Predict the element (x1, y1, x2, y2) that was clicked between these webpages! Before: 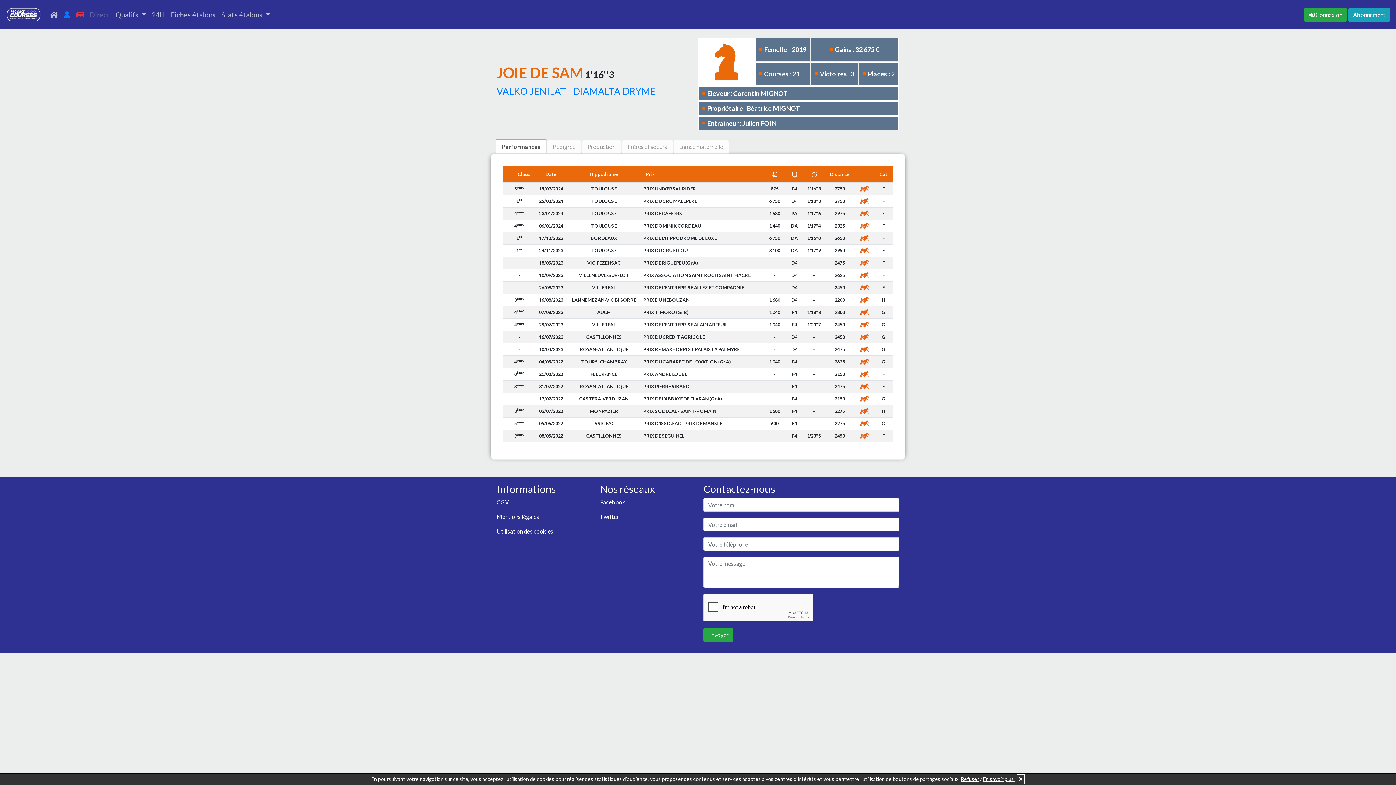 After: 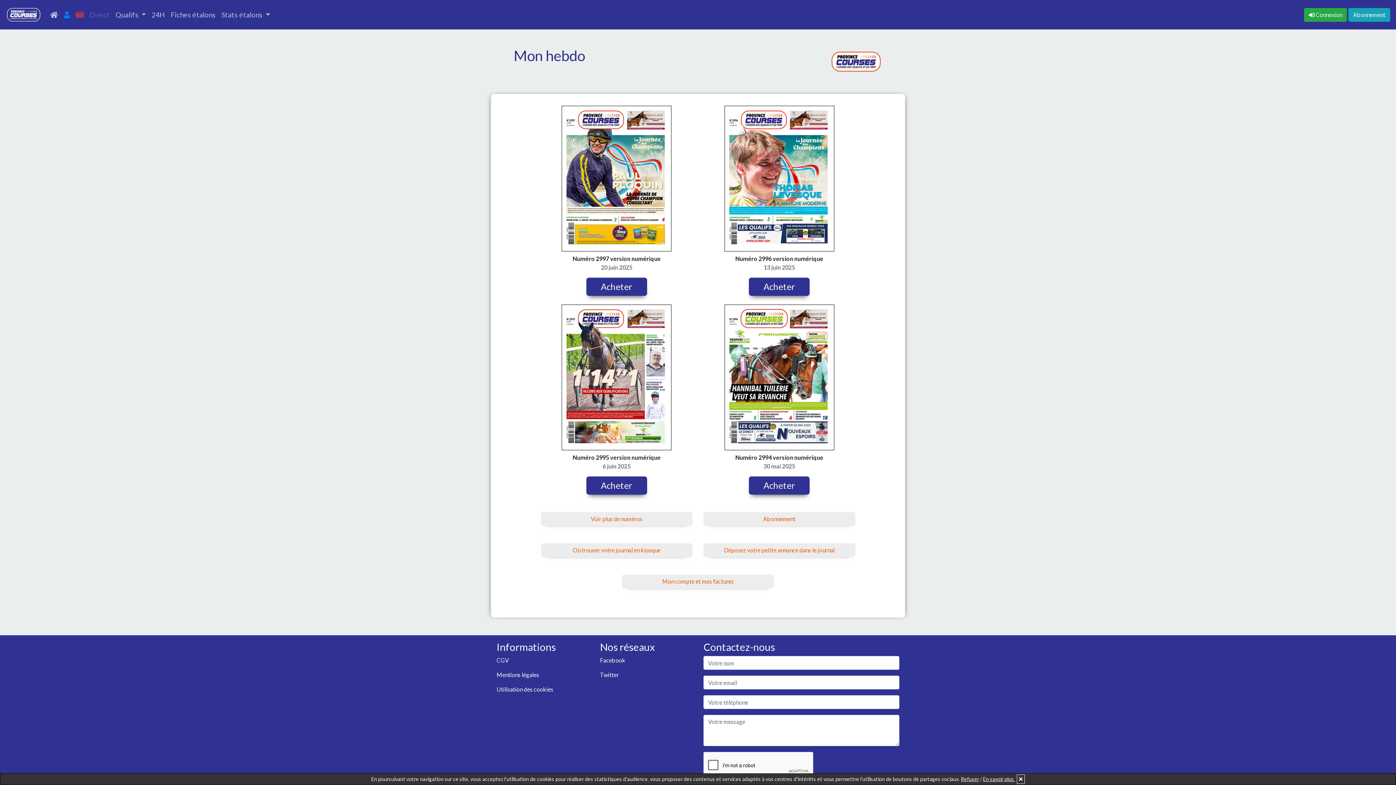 Action: bbox: (73, 6, 86, 22)